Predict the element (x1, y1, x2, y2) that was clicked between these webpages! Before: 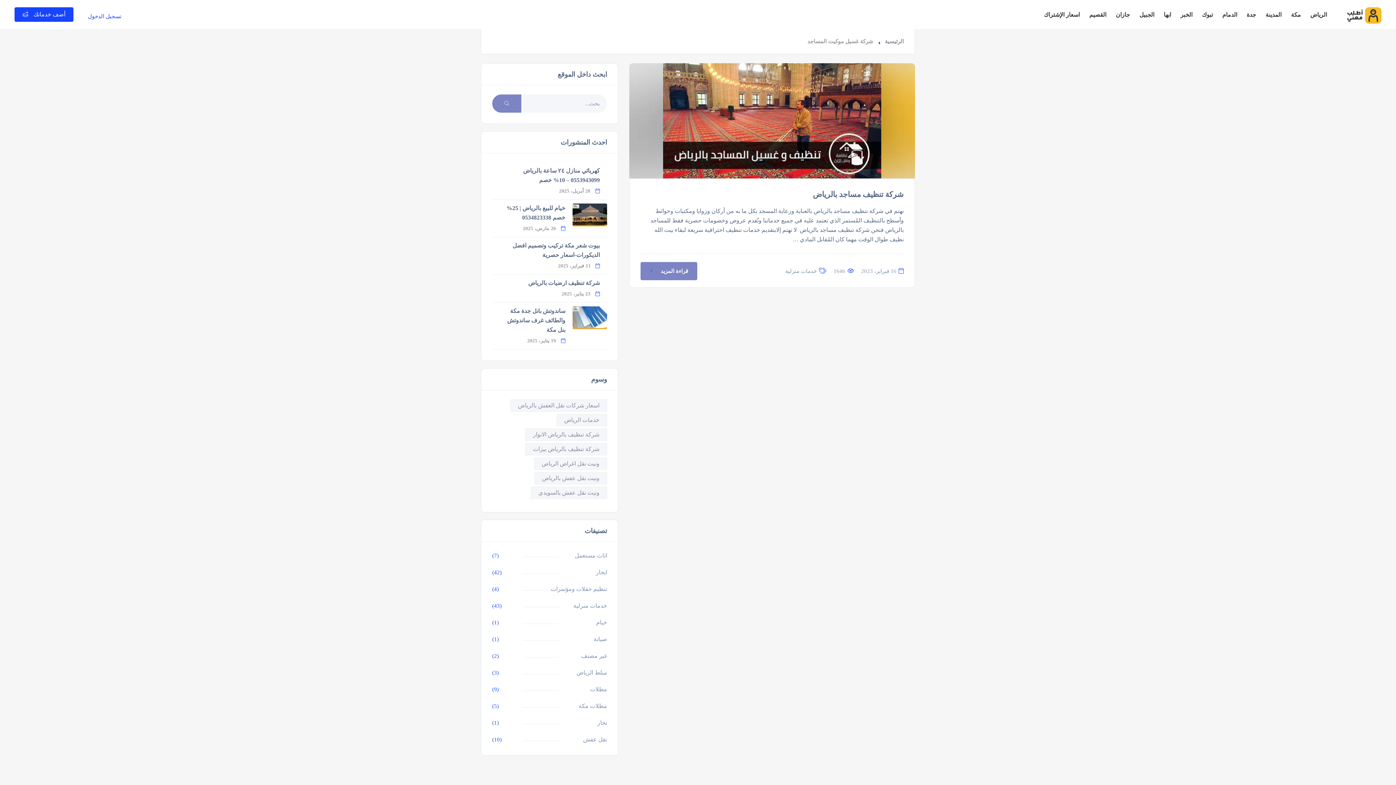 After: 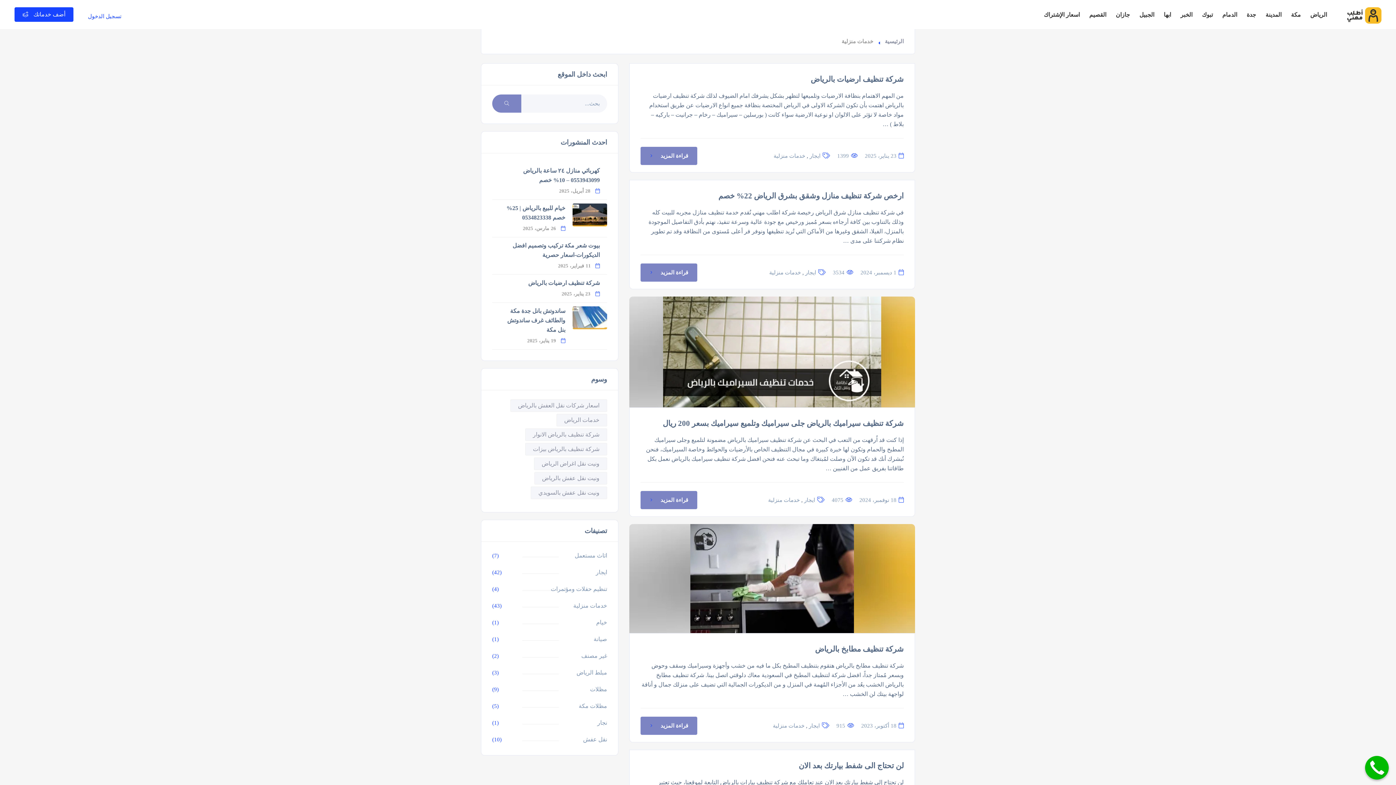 Action: label: خدمات منزلية bbox: (785, 268, 817, 274)